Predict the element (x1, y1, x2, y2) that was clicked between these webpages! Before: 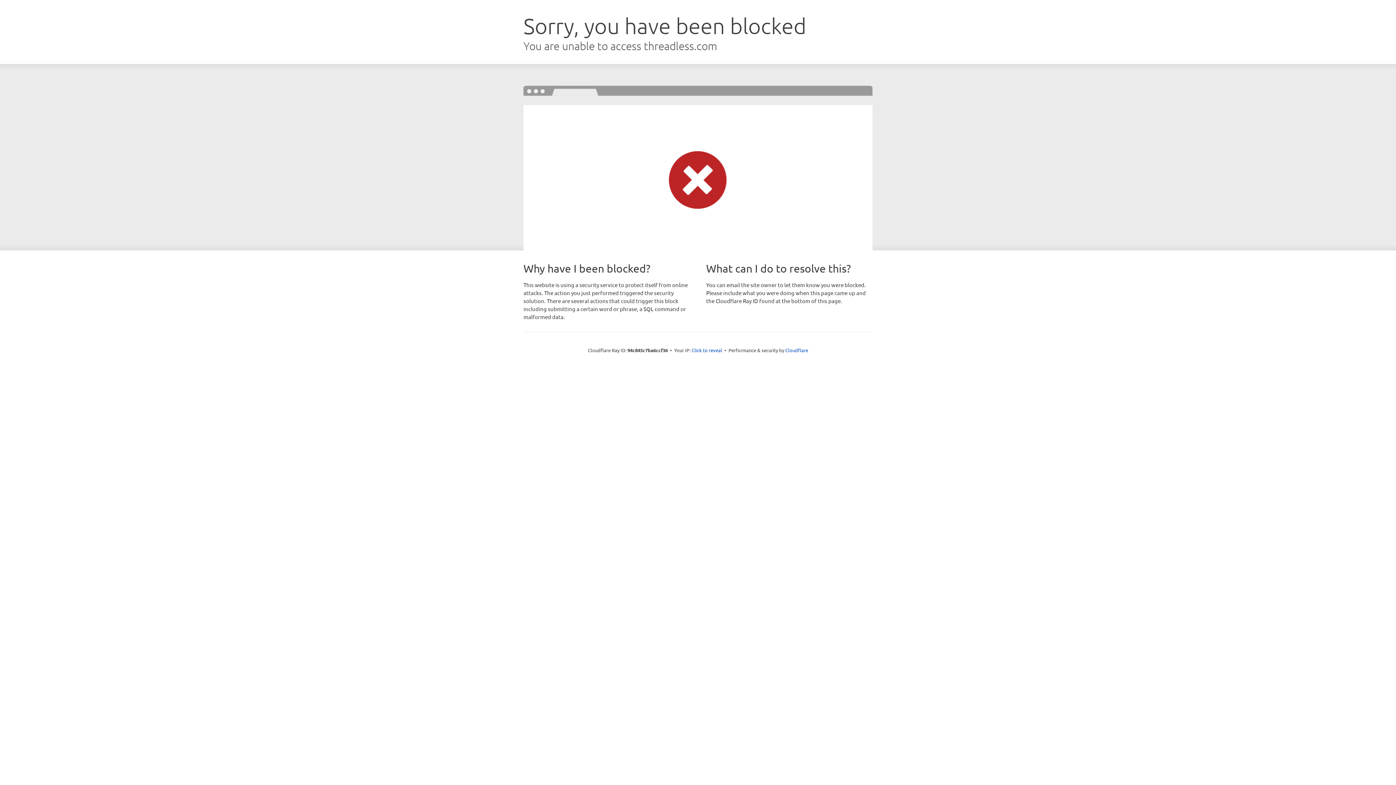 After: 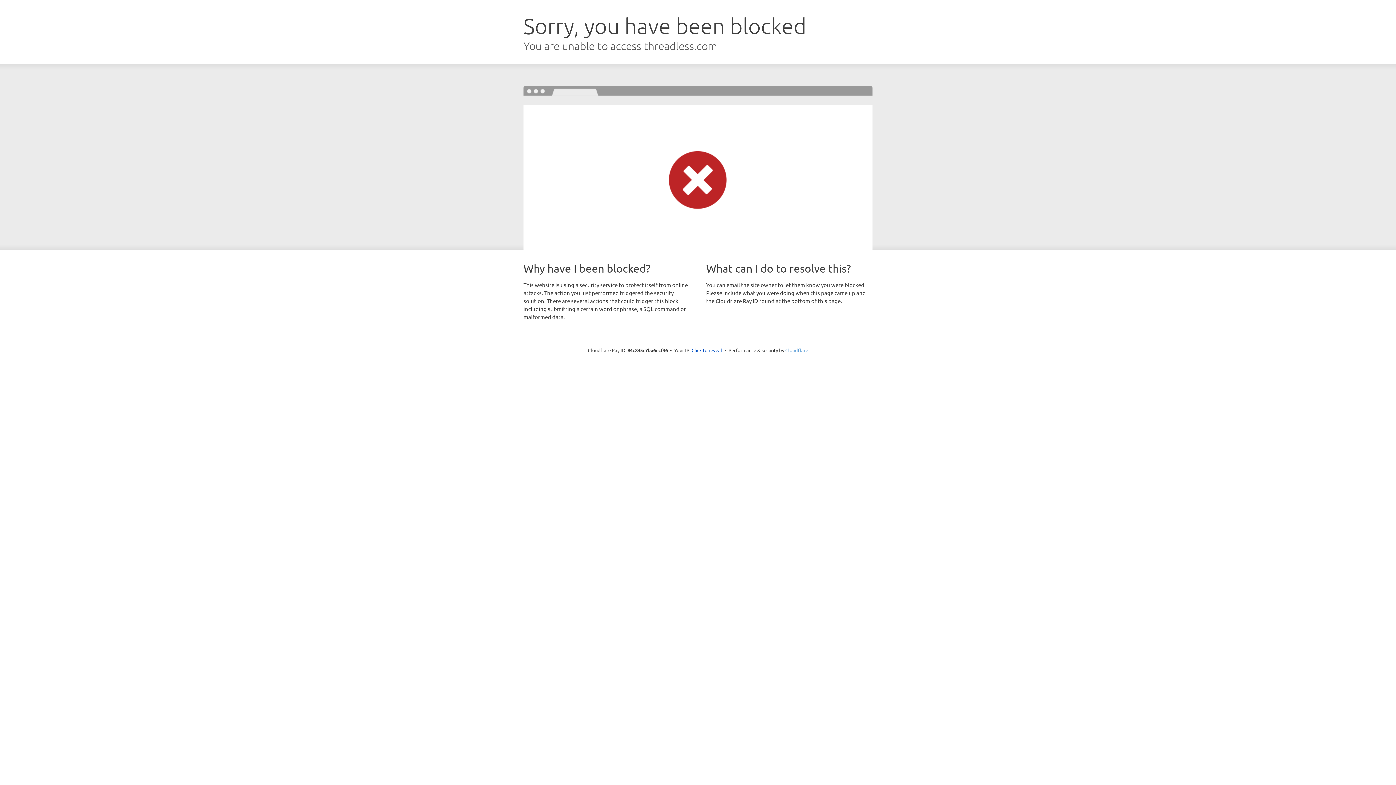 Action: bbox: (785, 347, 808, 353) label: Cloudflare